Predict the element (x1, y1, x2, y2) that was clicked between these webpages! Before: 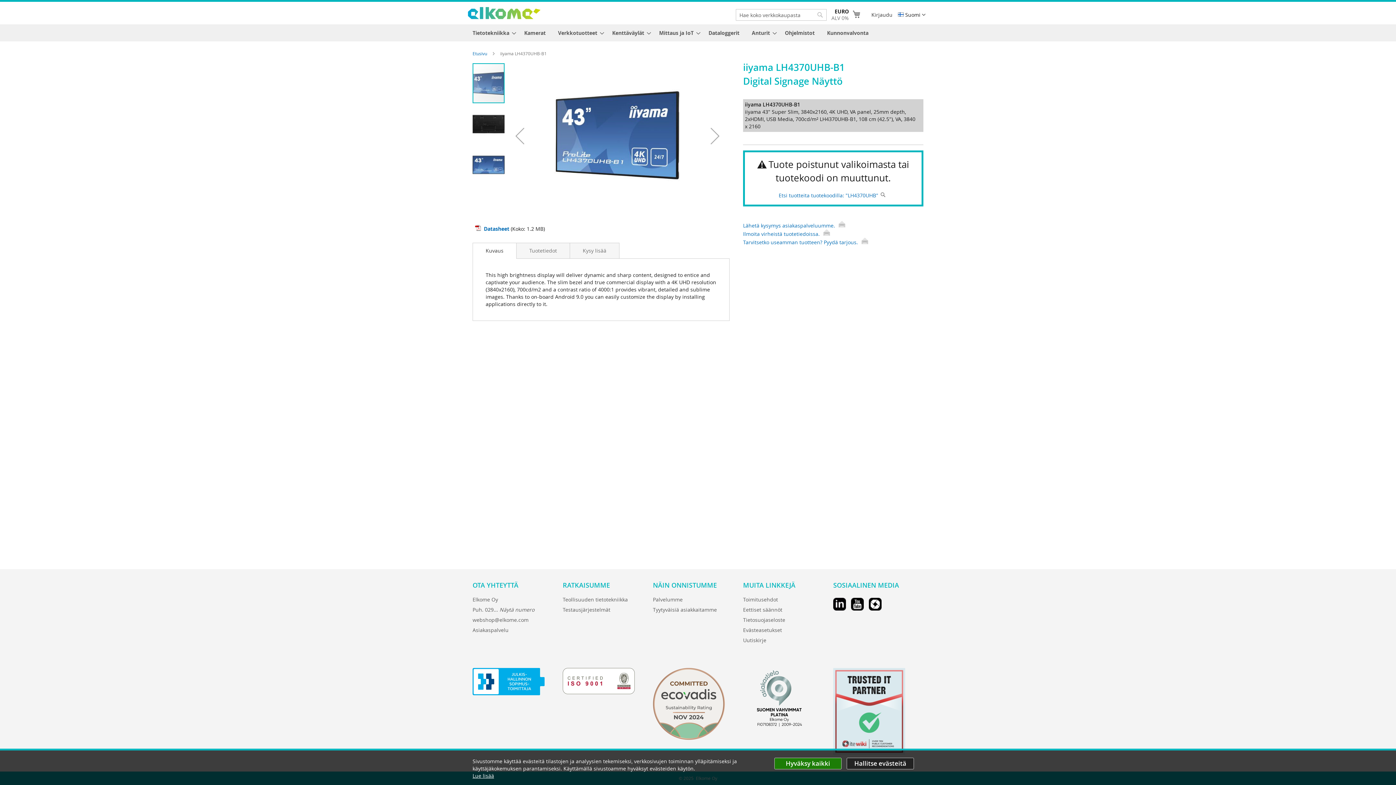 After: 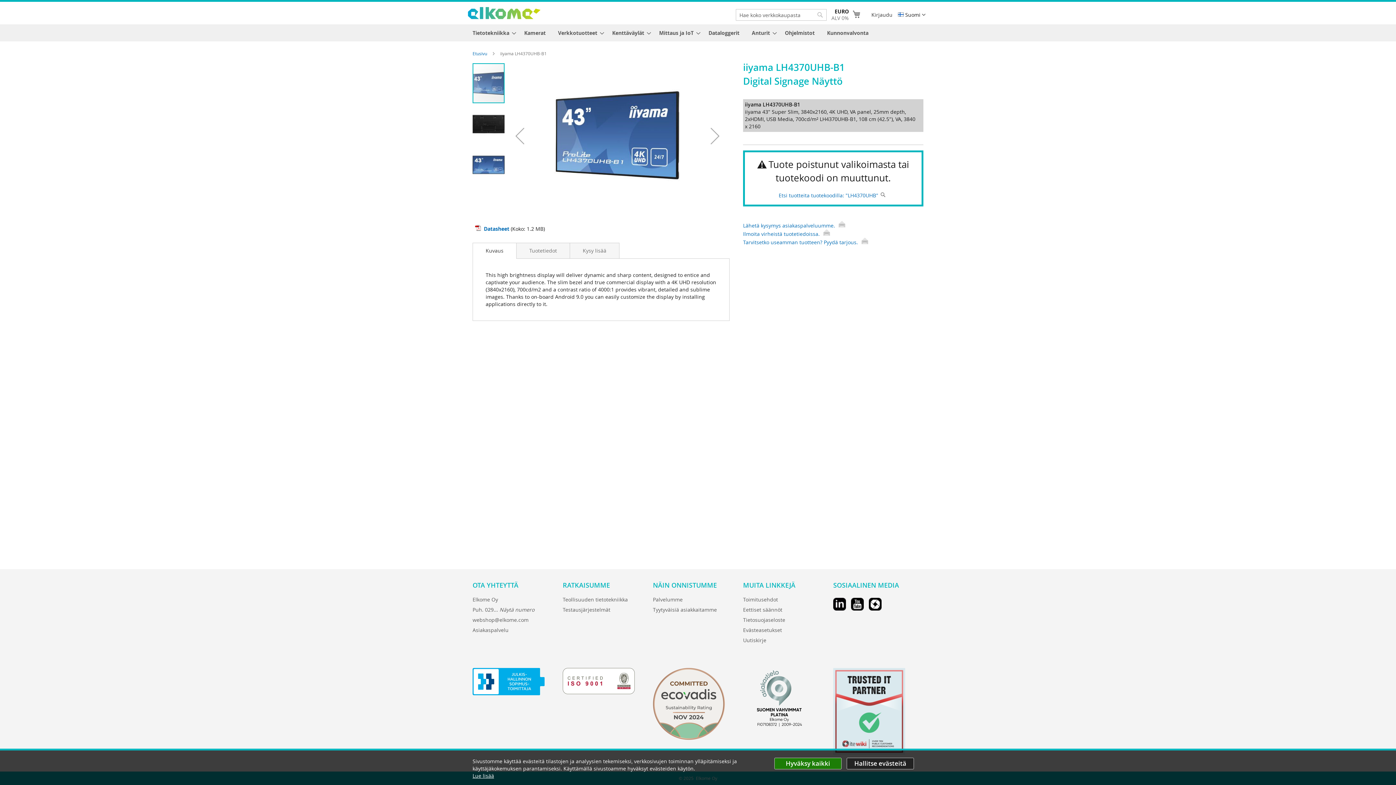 Action: bbox: (562, 685, 634, 699)